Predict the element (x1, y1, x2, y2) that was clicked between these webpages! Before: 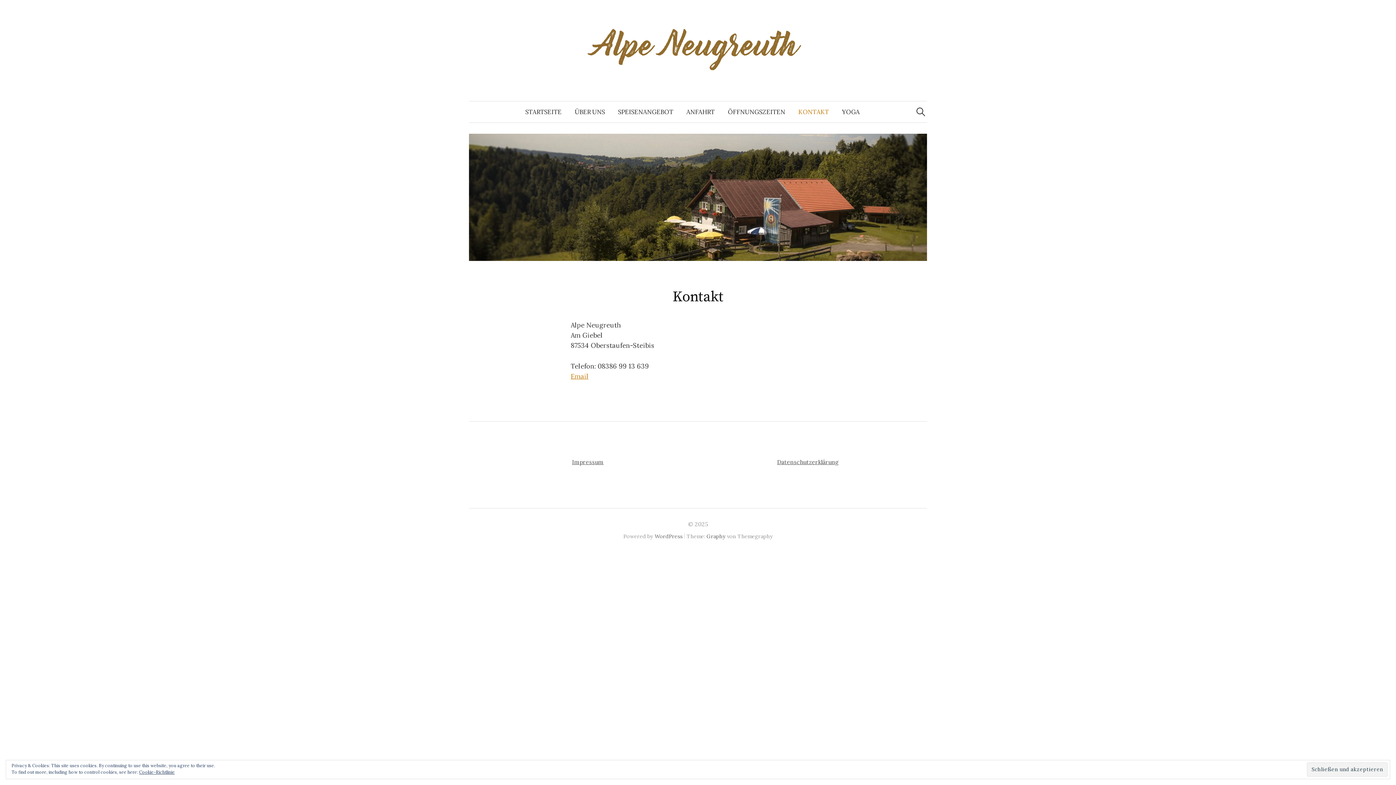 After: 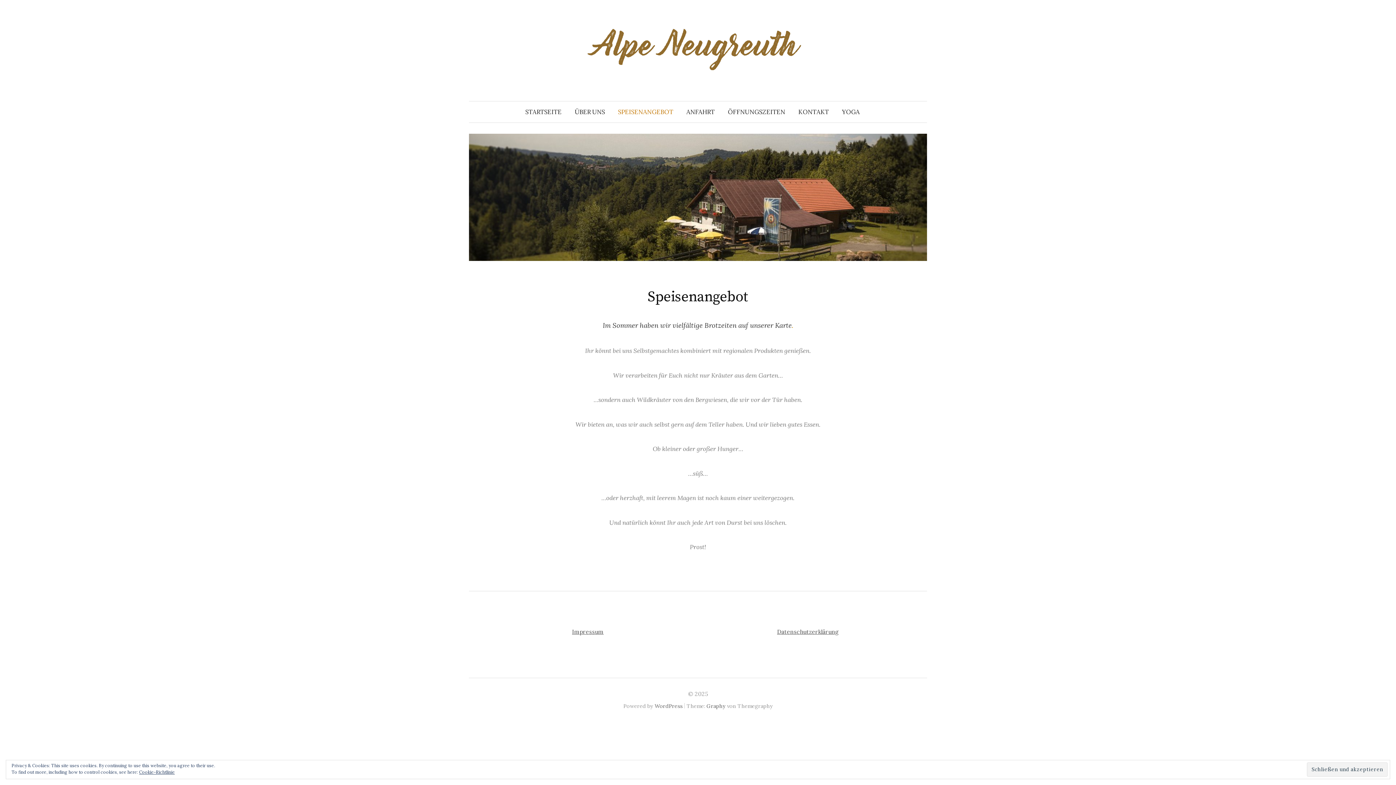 Action: bbox: (611, 101, 680, 122) label: SPEISENANGEBOT